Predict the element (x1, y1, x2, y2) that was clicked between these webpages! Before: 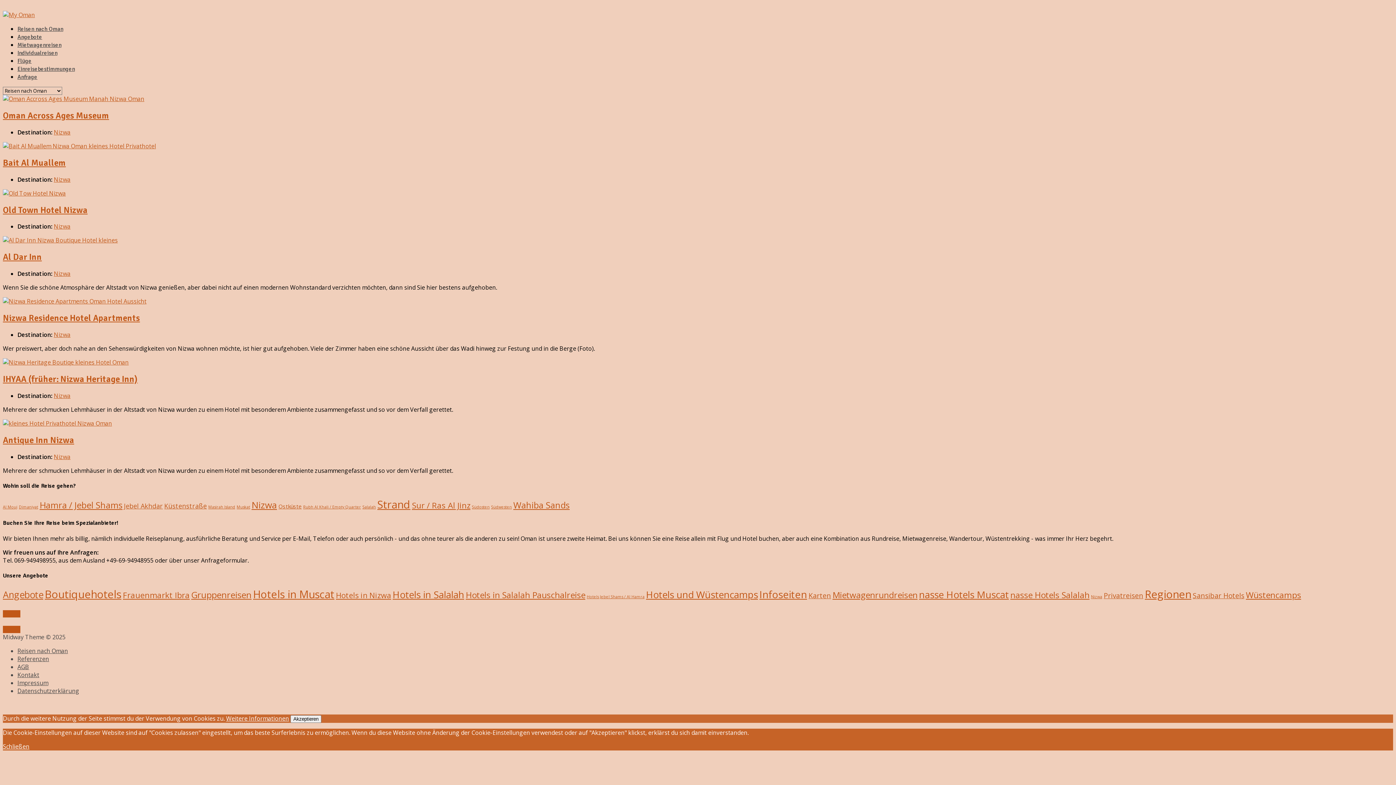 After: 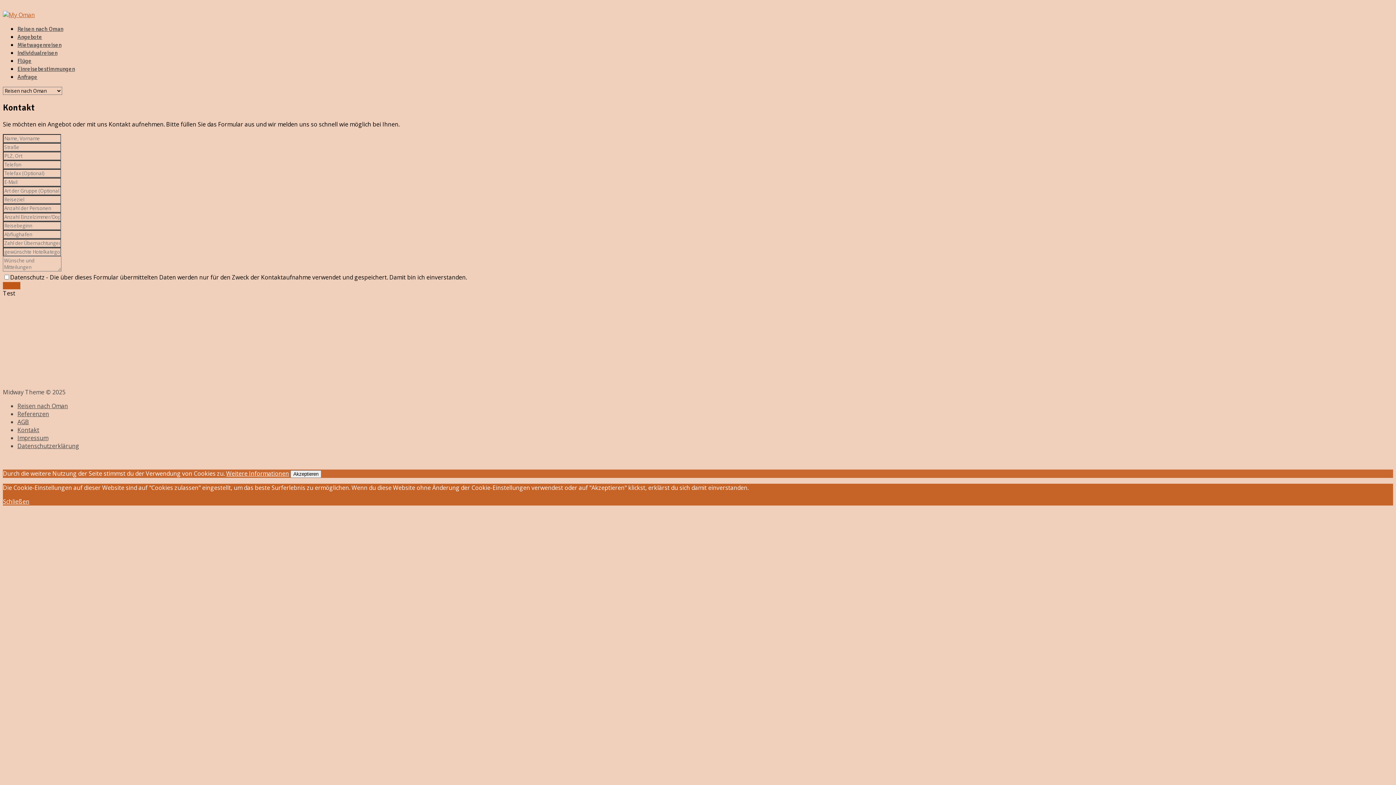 Action: bbox: (17, 671, 39, 679) label: Kontakt